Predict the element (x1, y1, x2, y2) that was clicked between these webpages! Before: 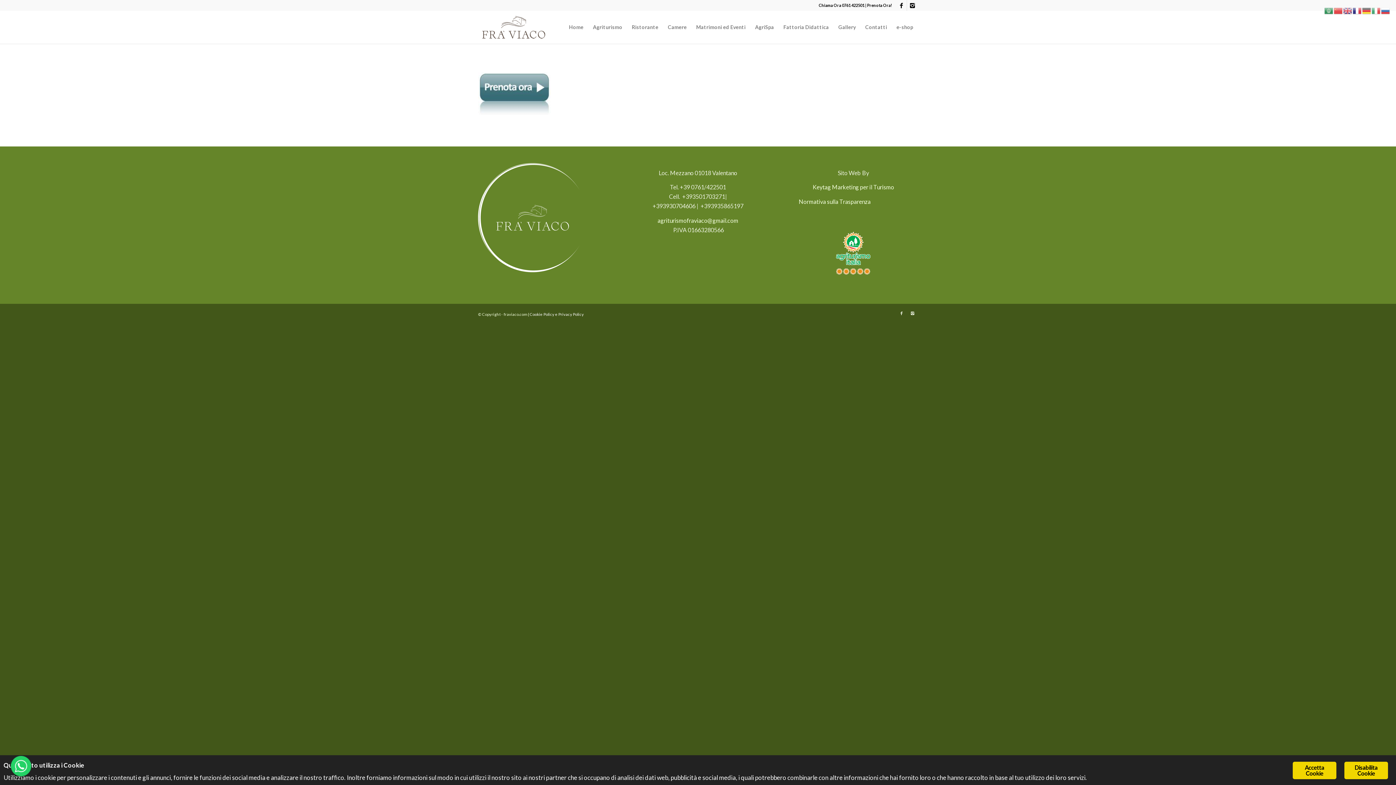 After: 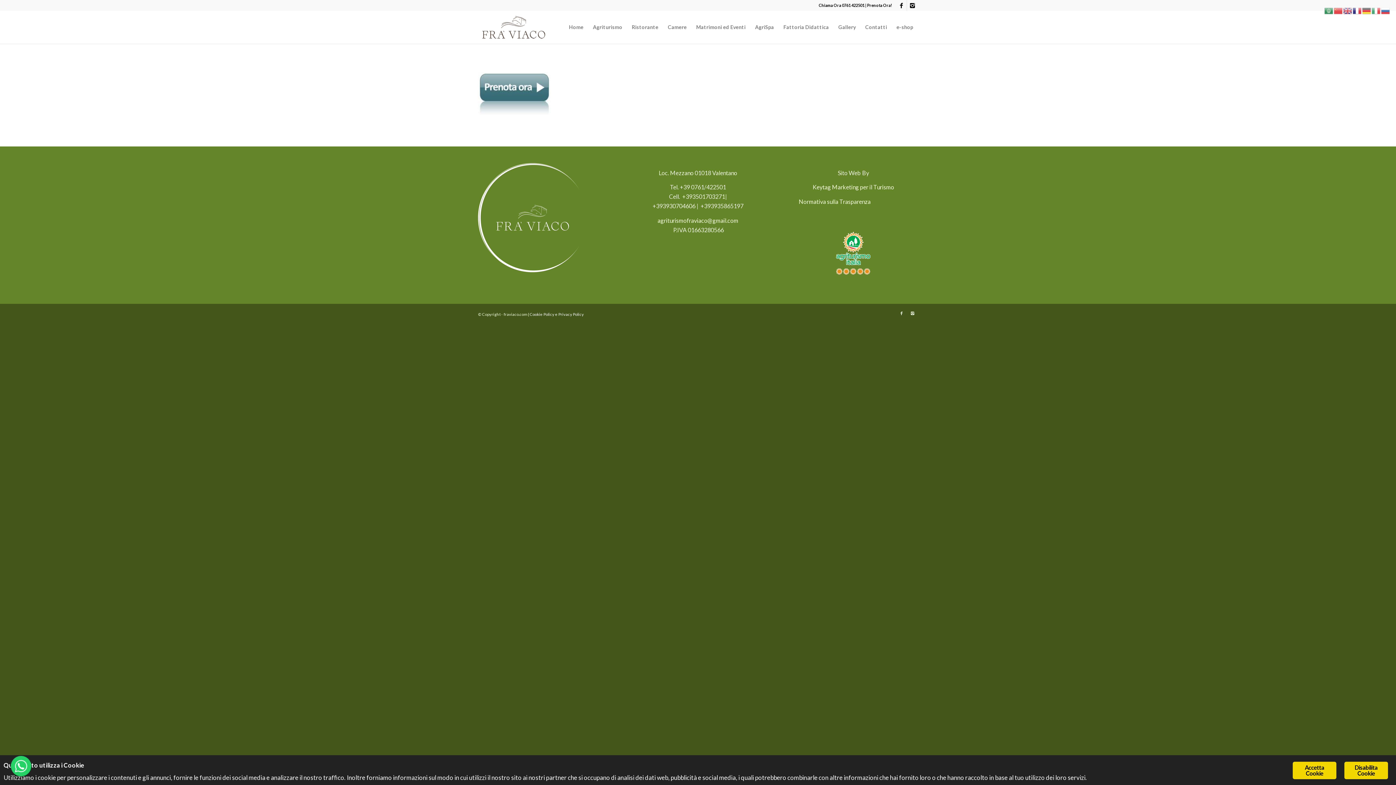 Action: bbox: (10, 770, 31, 777)